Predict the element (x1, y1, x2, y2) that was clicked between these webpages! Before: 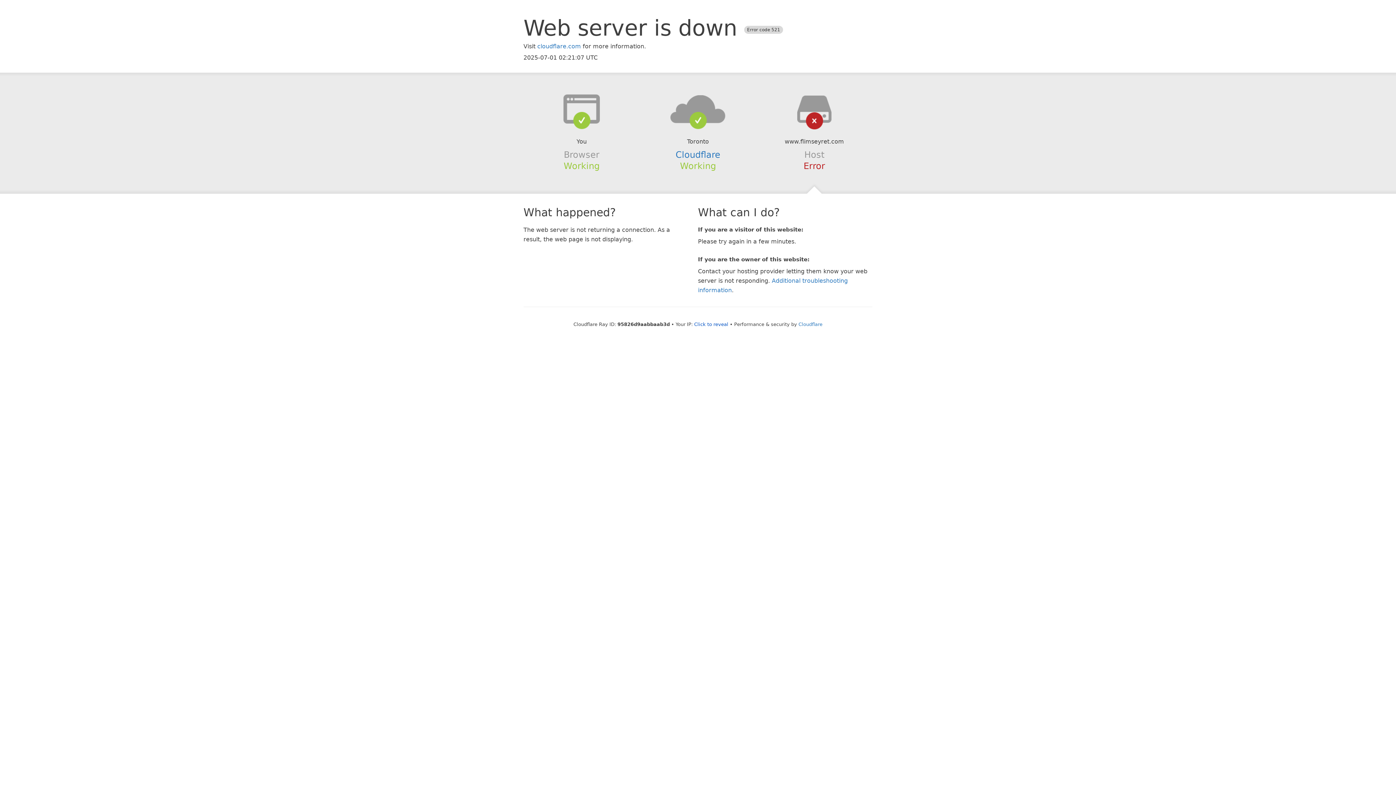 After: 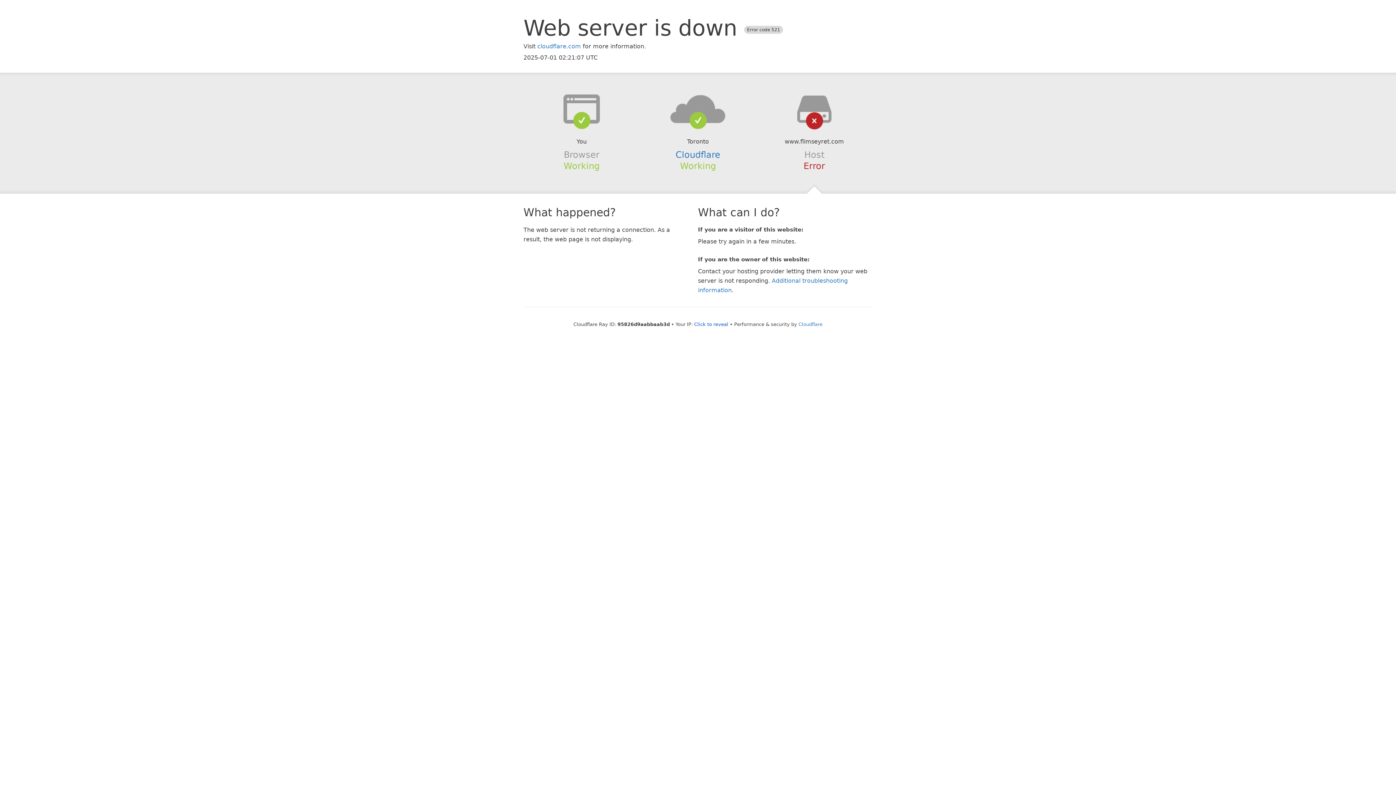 Action: bbox: (639, 94, 756, 123)